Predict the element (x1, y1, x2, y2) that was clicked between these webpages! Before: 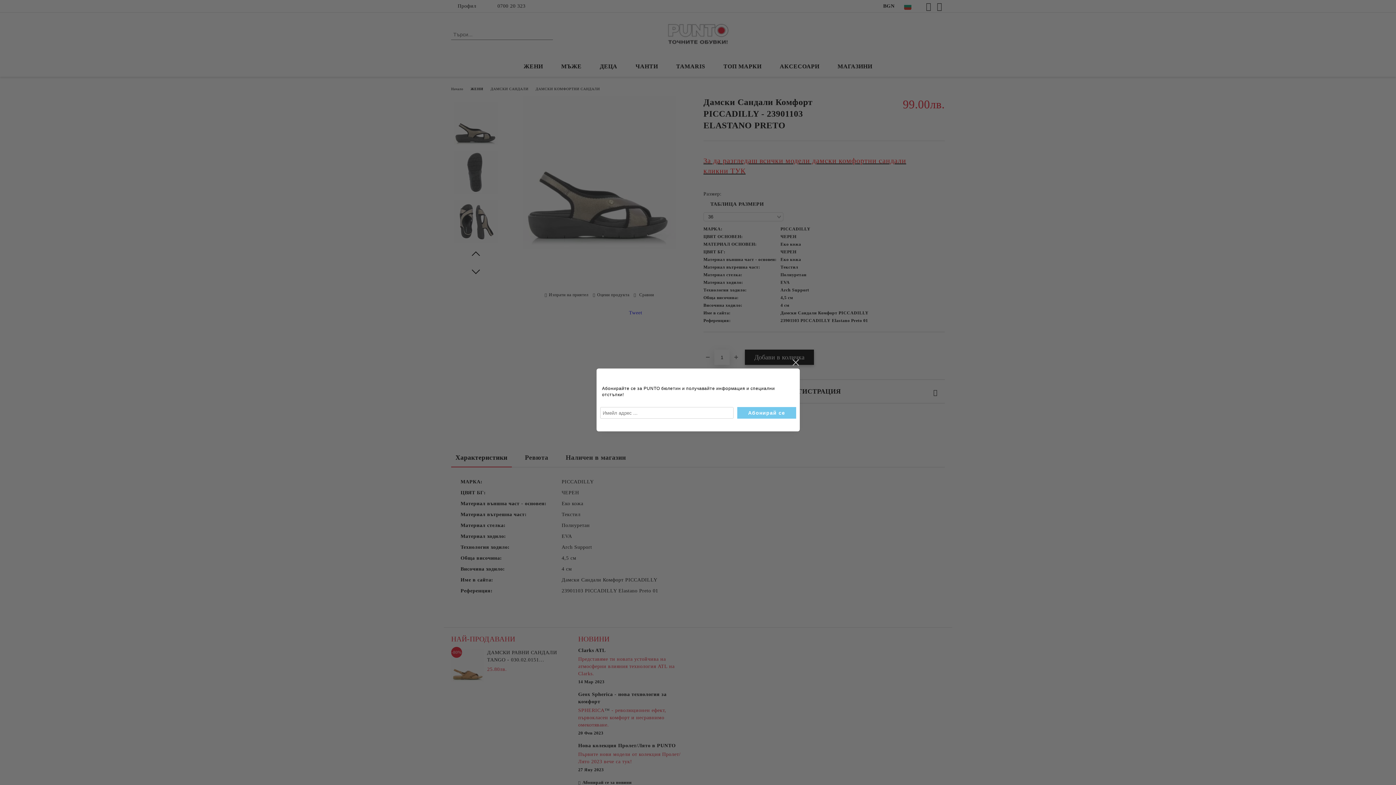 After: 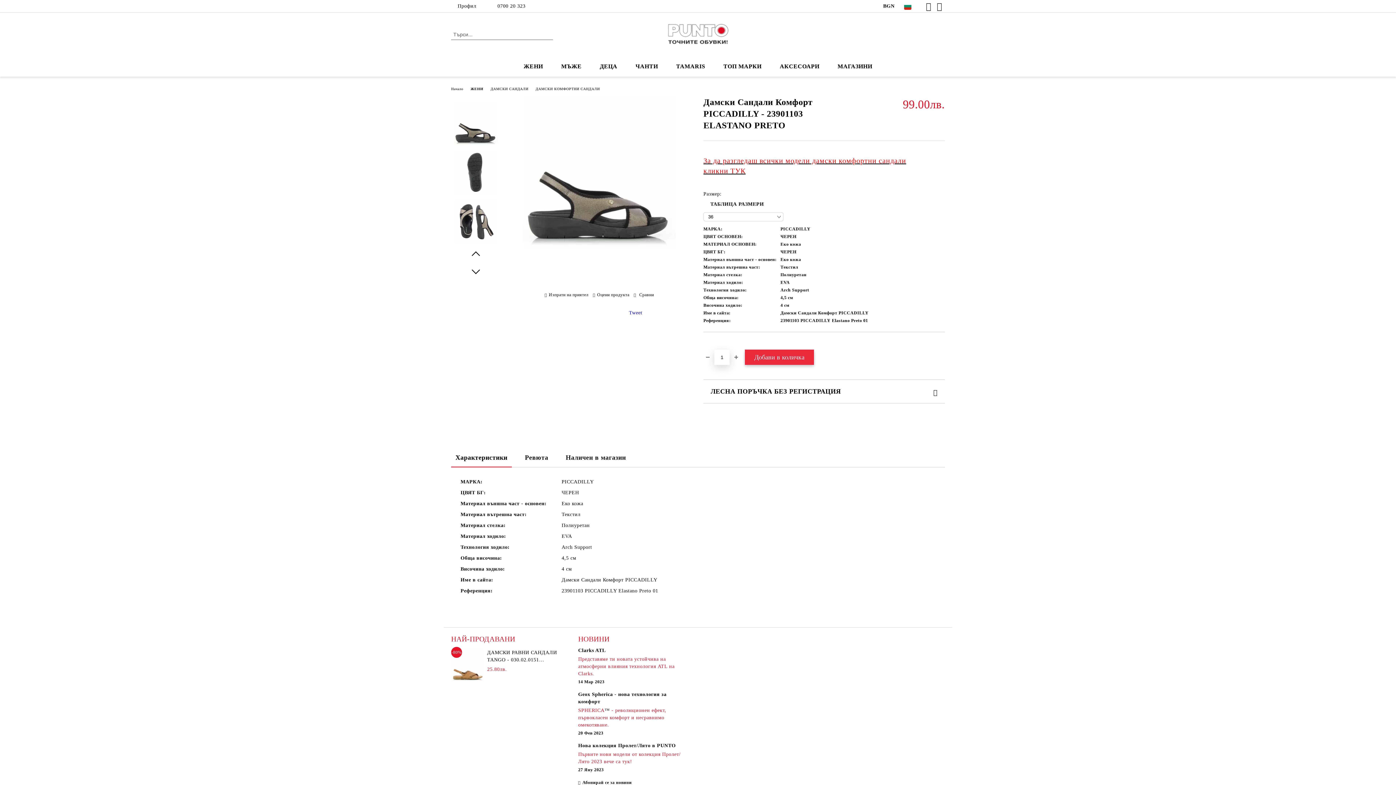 Action: label: close bbox: (791, 358, 800, 367)